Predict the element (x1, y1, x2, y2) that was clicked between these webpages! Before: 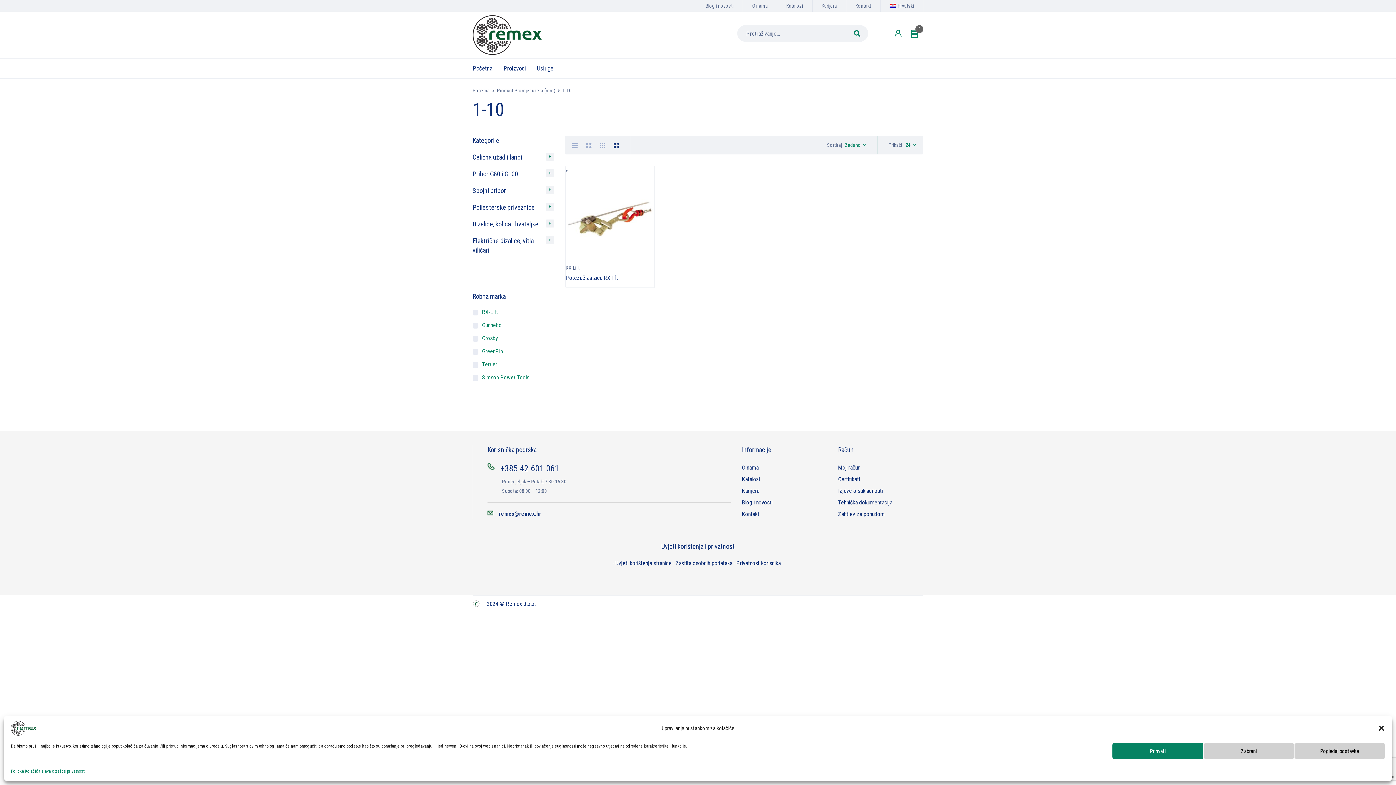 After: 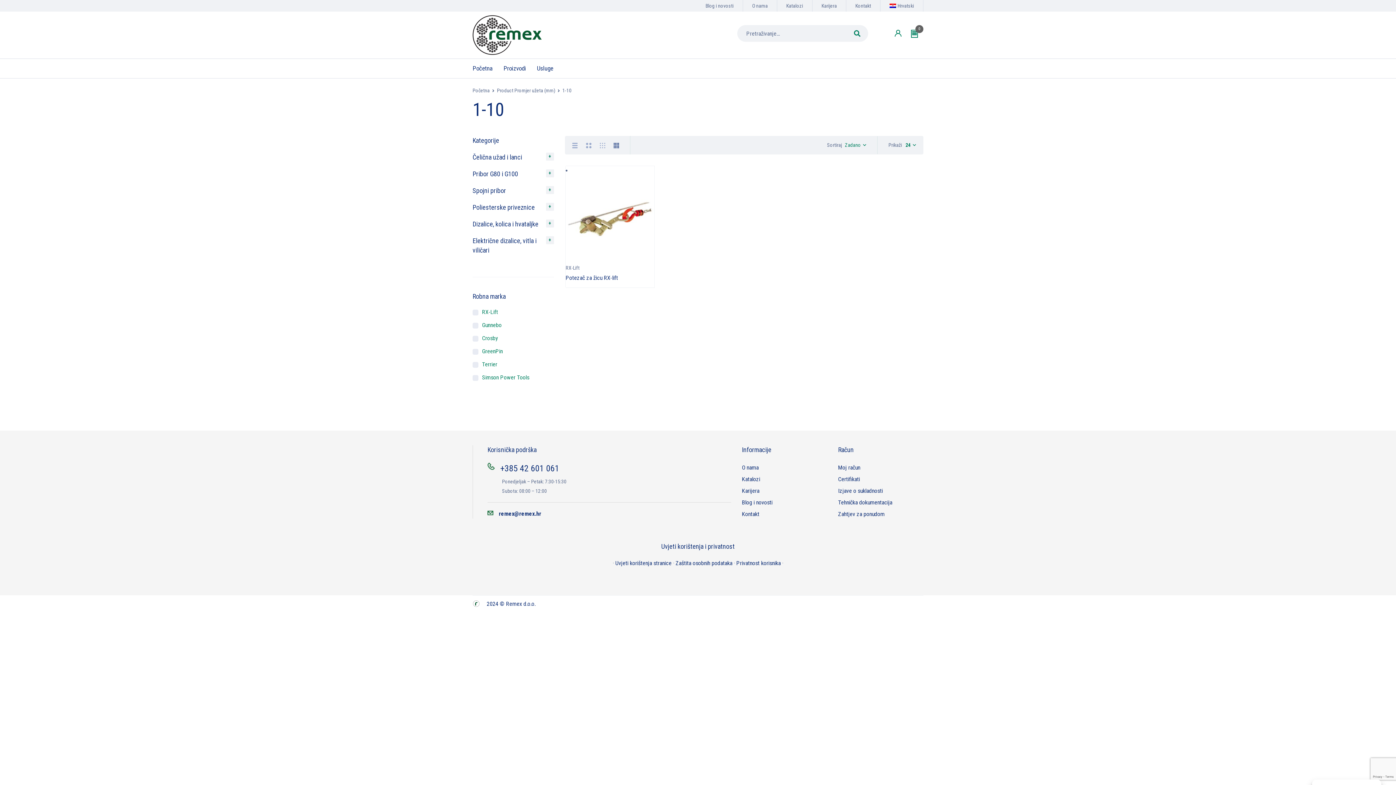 Action: label: Prihvati bbox: (1112, 743, 1203, 759)